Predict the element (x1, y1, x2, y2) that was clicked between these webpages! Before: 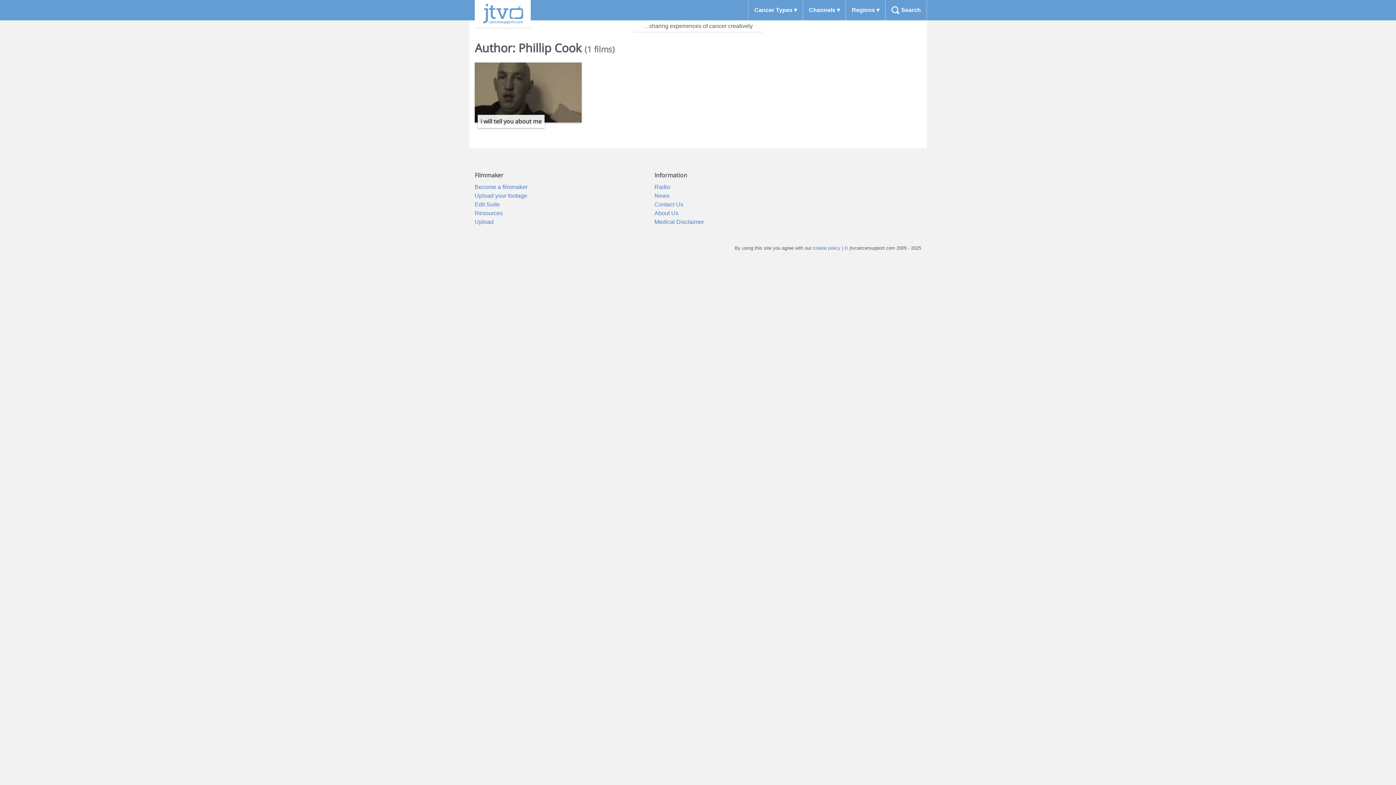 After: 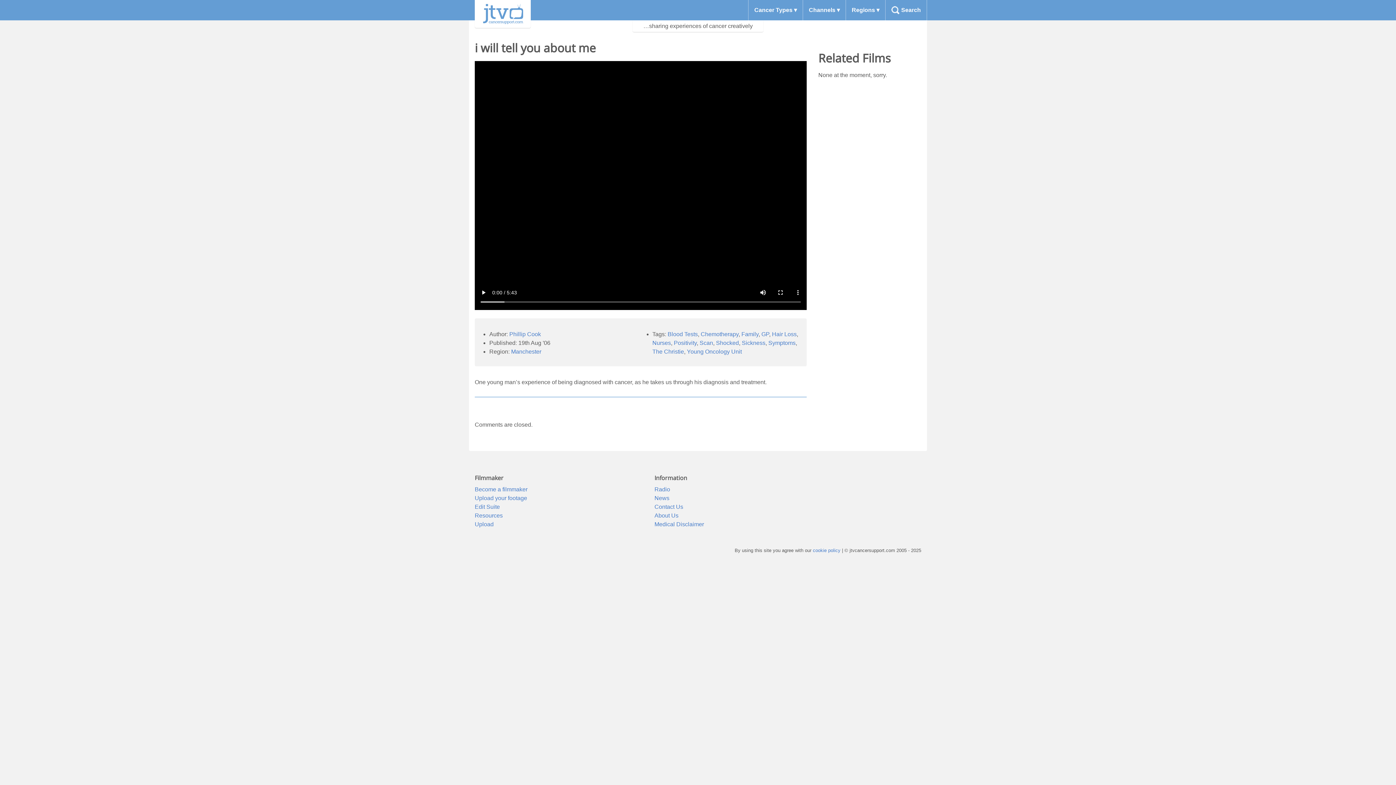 Action: bbox: (474, 62, 581, 125) label: One young man’s experience of being diagnosed with cancer, as he takes us through his diagnosis and treatment.

i will tell you about me